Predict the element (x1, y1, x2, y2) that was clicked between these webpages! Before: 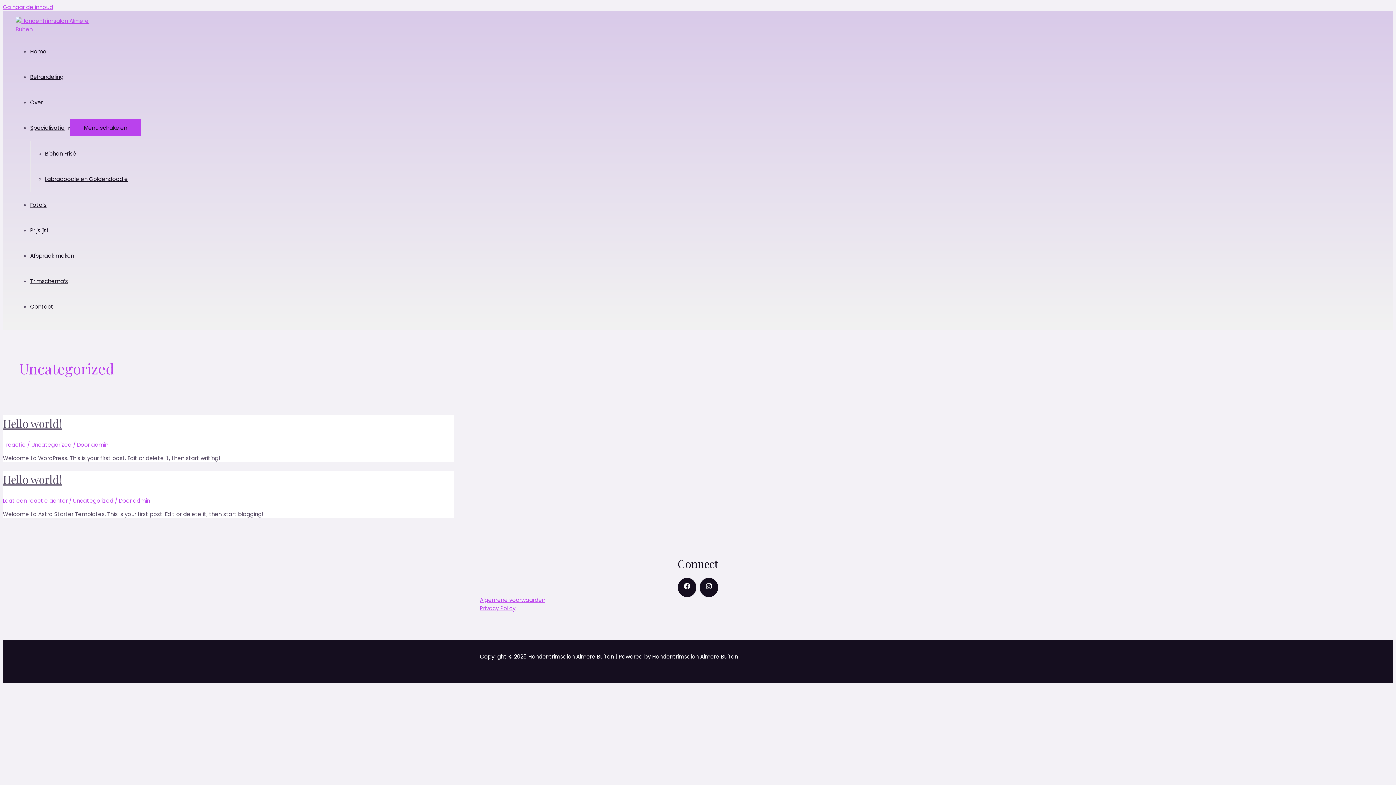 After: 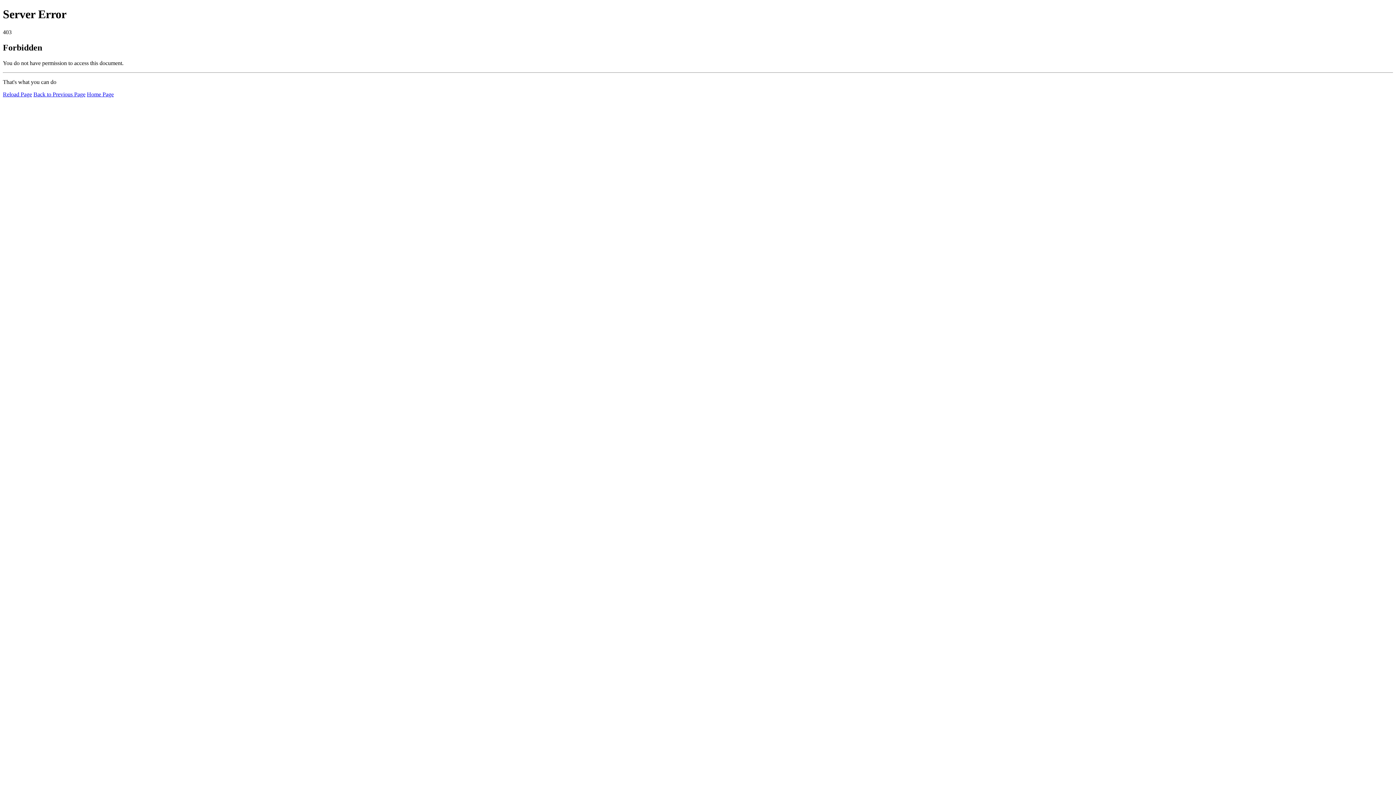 Action: label: Hello world! bbox: (2, 416, 61, 431)